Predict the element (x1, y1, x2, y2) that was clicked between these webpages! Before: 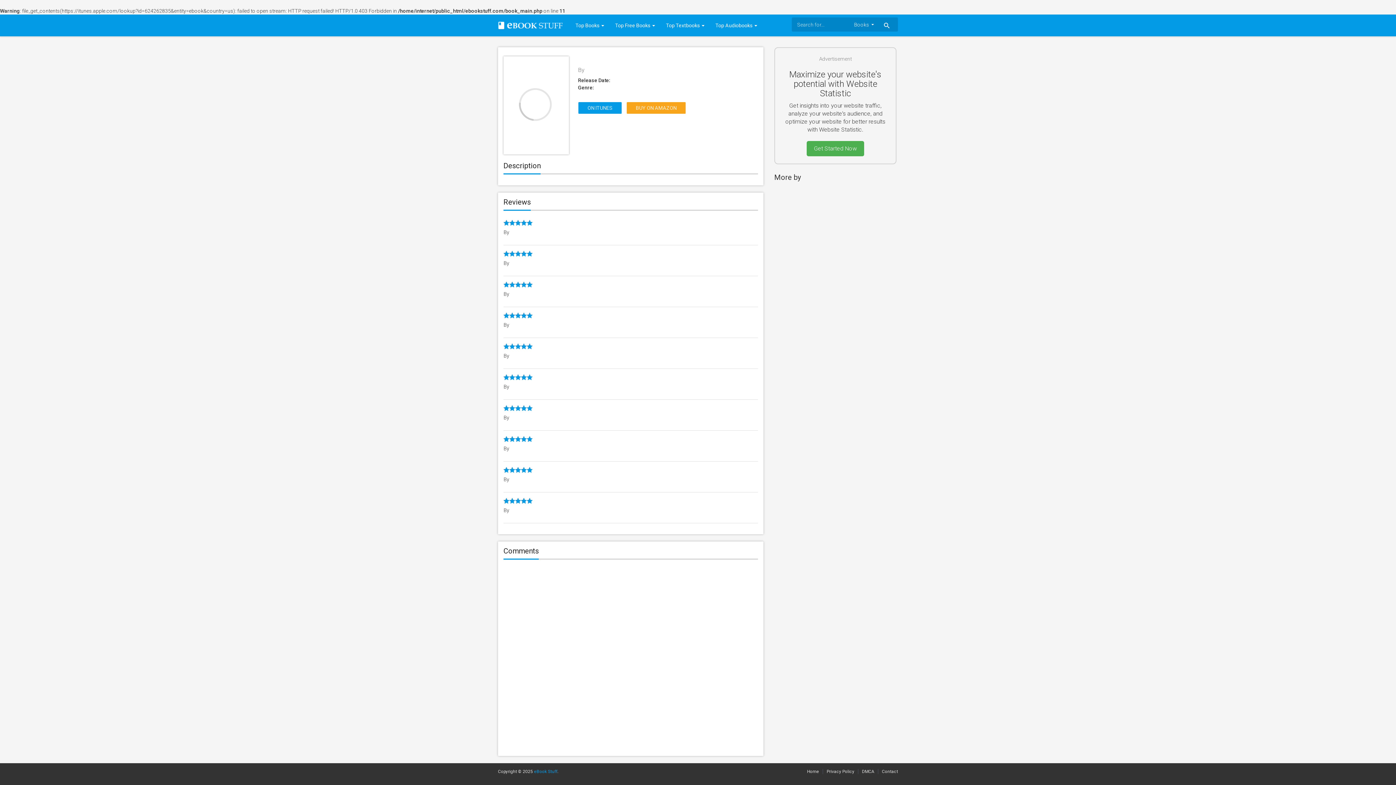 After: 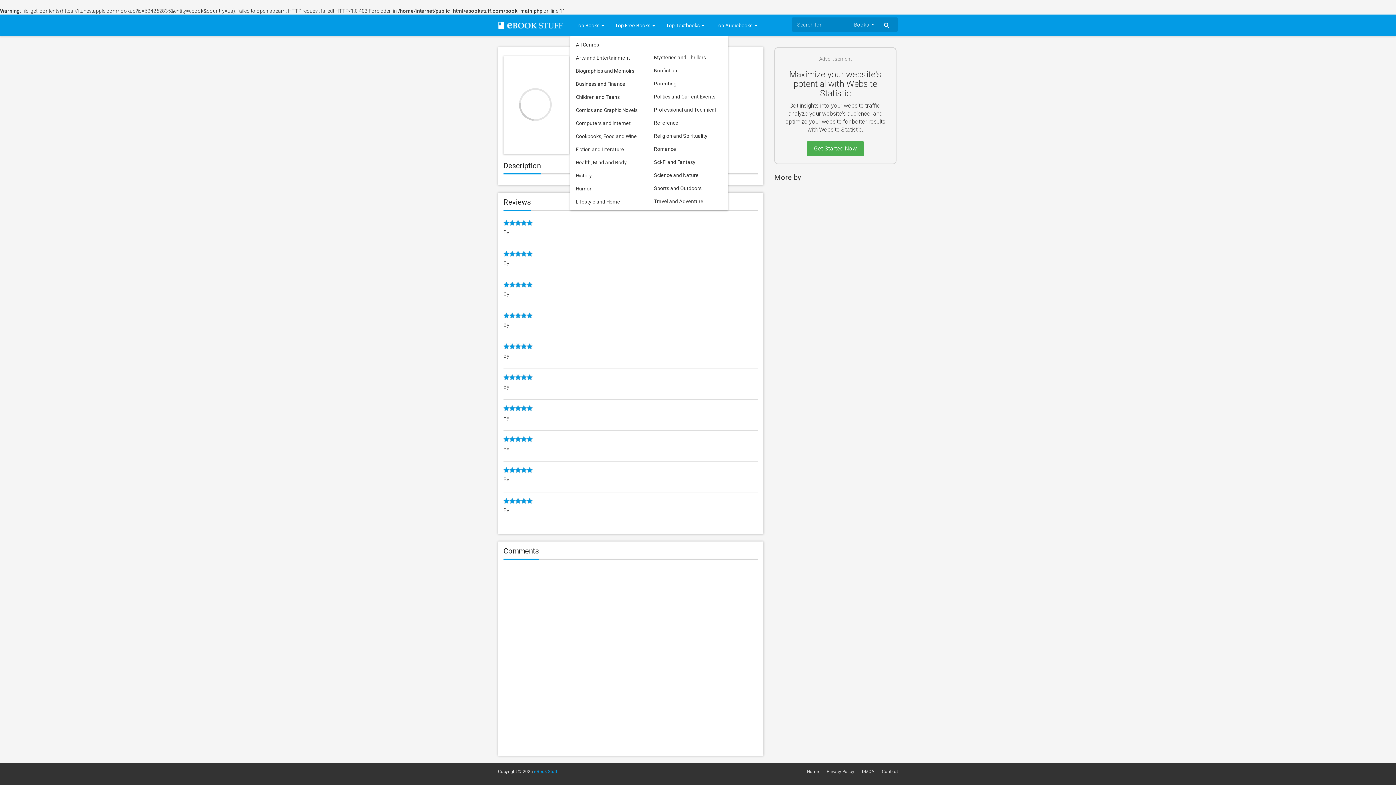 Action: bbox: (570, 14, 609, 36) label: Top Books 